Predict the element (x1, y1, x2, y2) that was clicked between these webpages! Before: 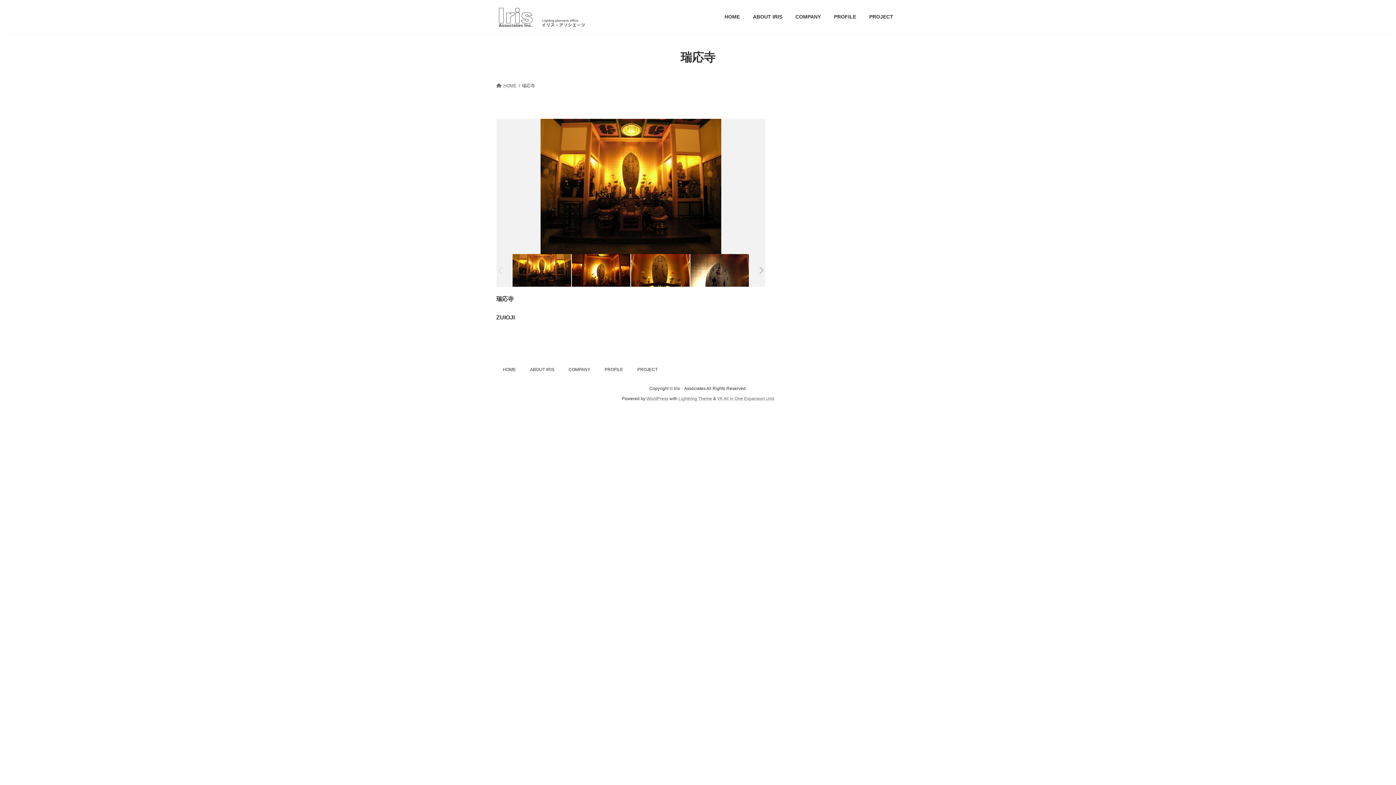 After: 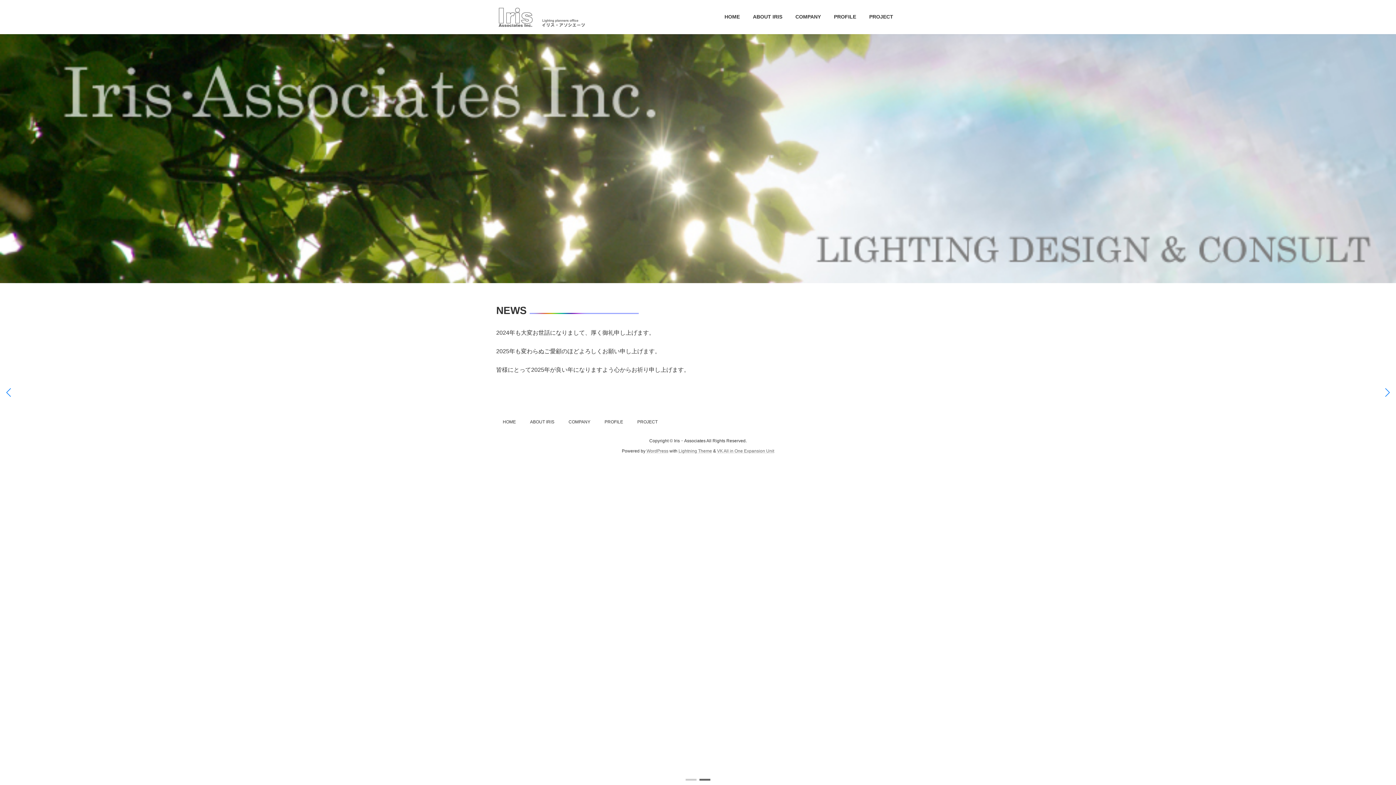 Action: label: HOME bbox: (496, 83, 516, 88)